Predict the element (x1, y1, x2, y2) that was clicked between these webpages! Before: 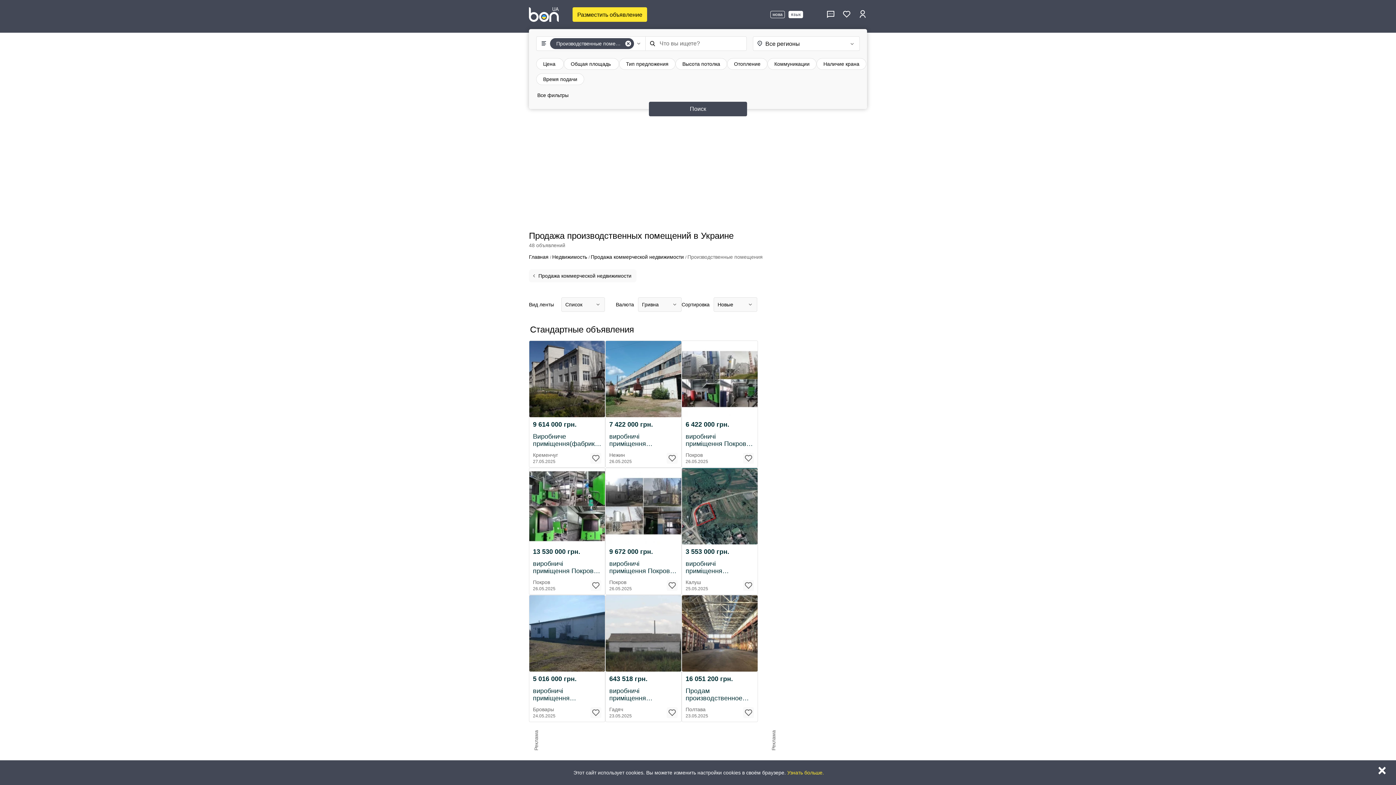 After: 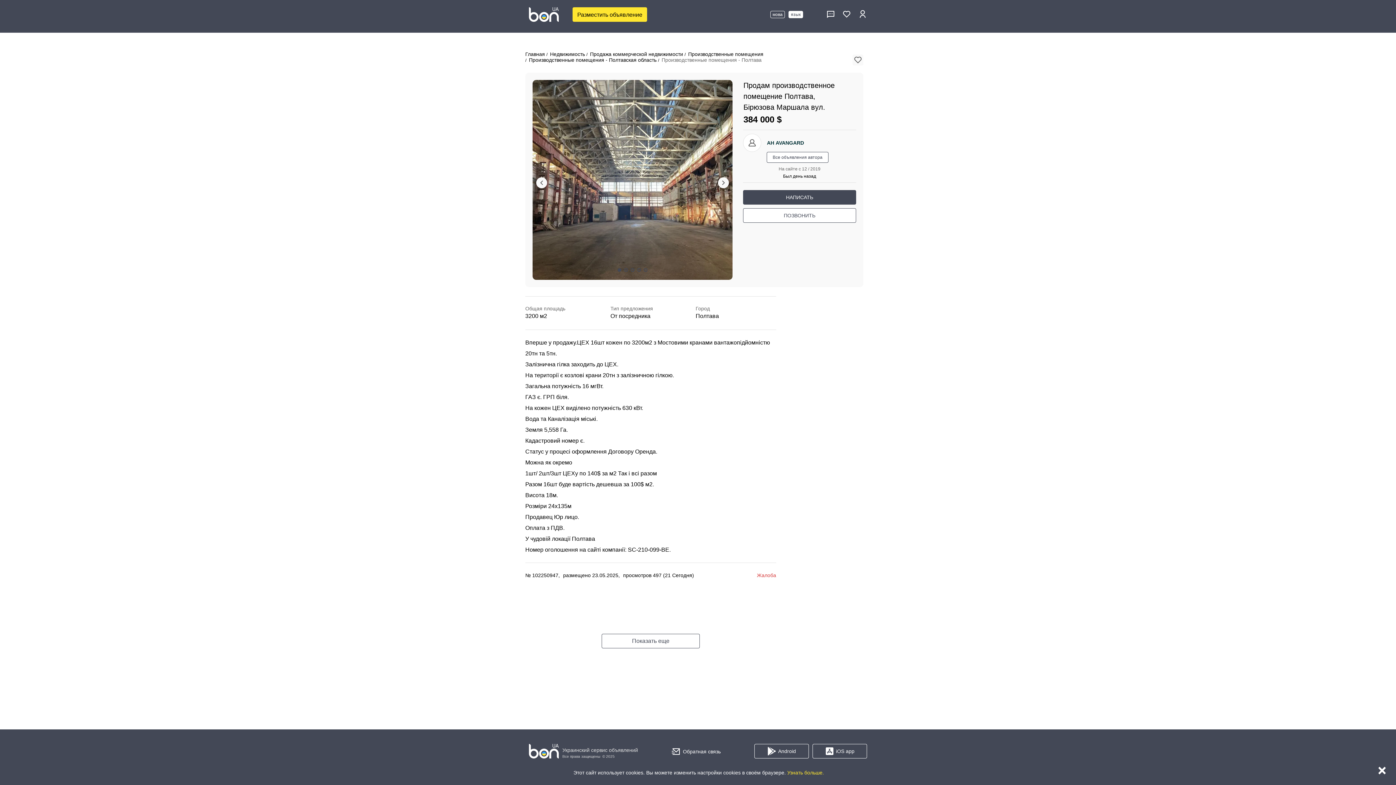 Action: bbox: (682, 595, 757, 672)